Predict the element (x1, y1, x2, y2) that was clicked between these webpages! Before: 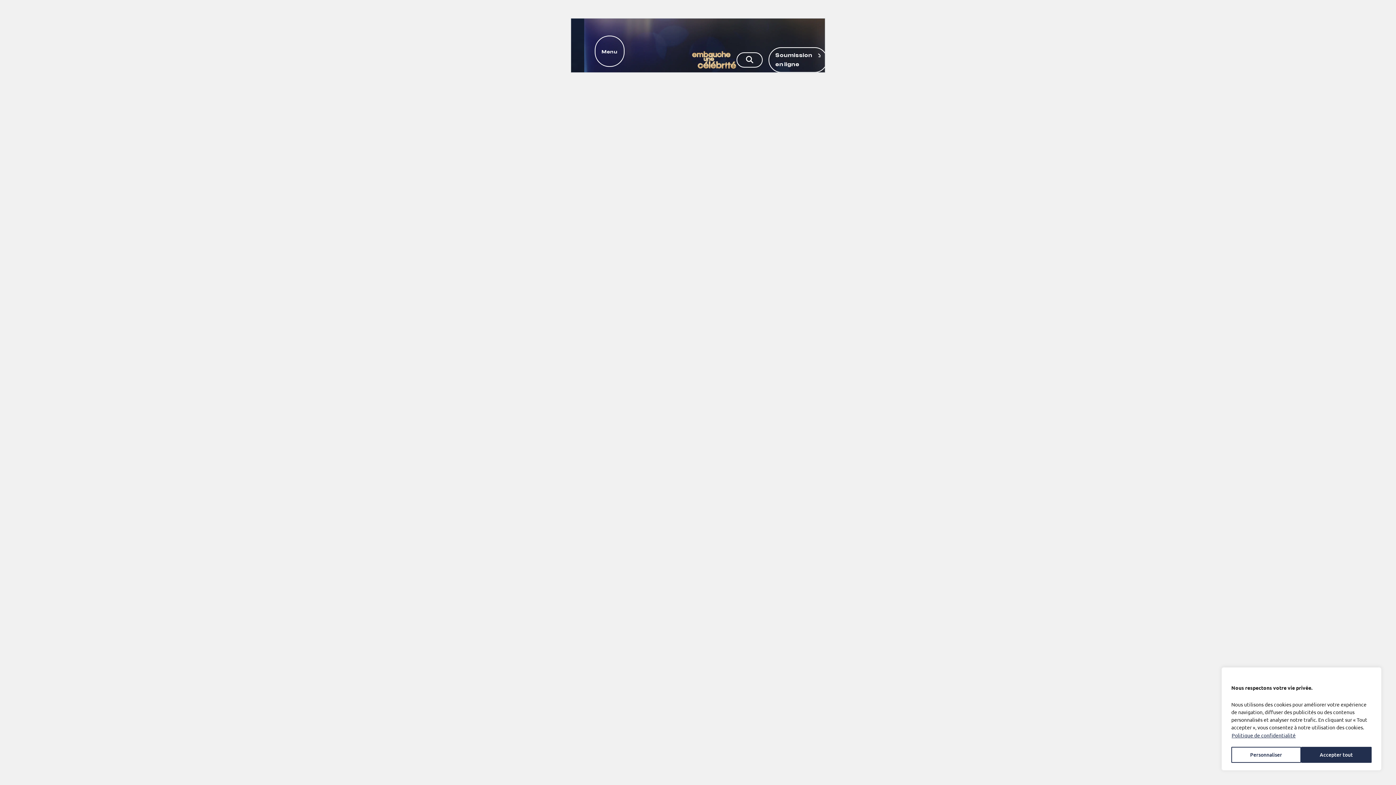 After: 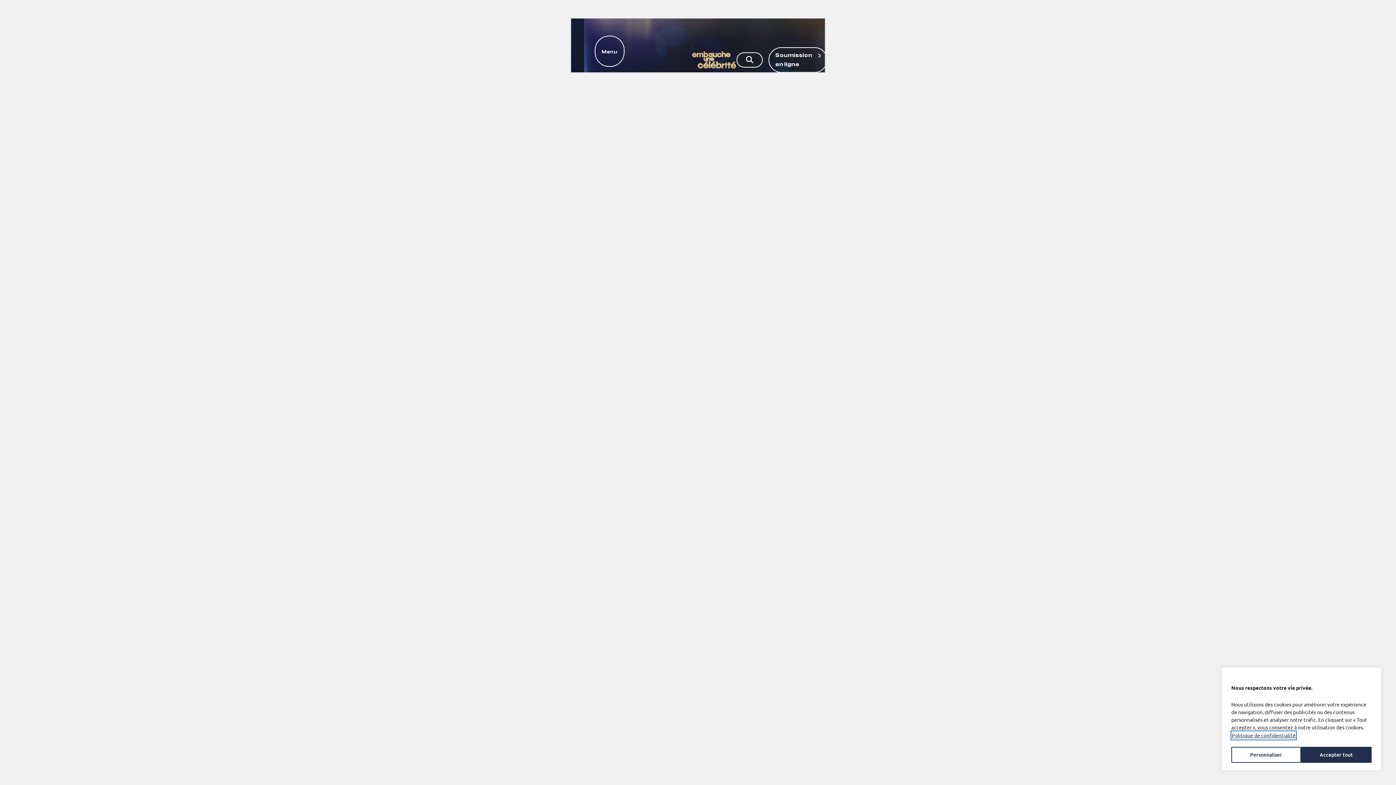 Action: label: Politique de confidentialité bbox: (1231, 731, 1296, 740)